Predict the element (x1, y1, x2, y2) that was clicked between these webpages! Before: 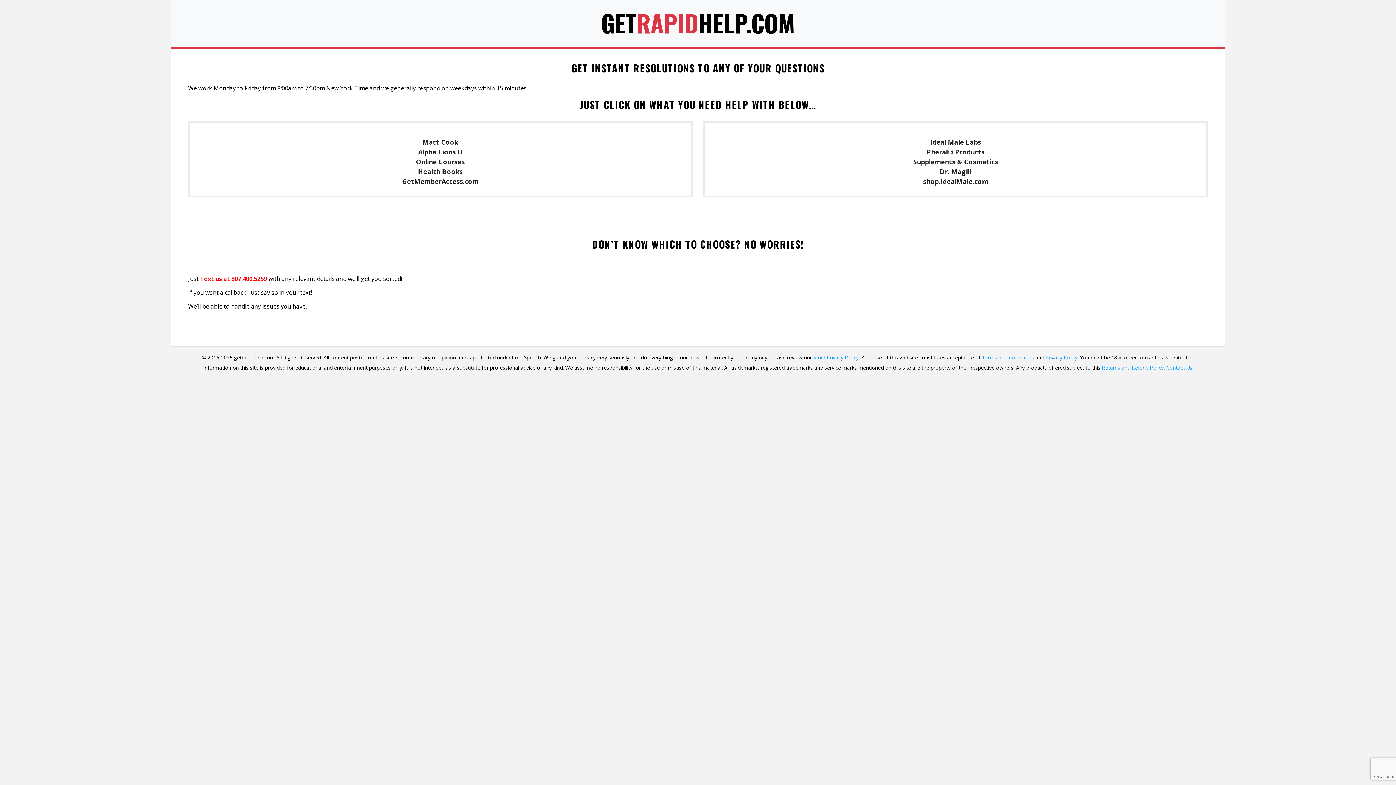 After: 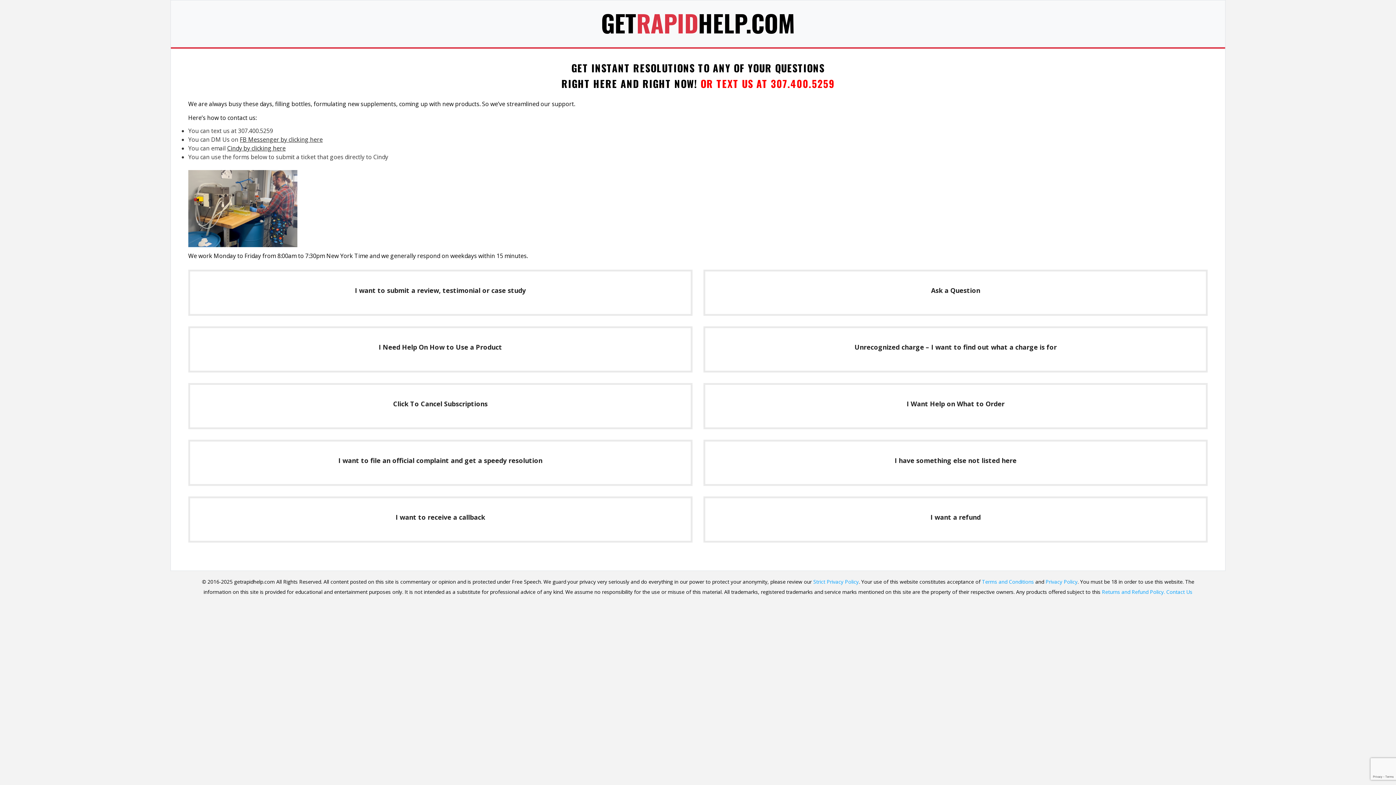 Action: label: Ideal Male Labs
Pheral® Products
Supplements & Cosmetics
Dr. Magill
shop.IdealMale.com bbox: (703, 121, 1208, 197)